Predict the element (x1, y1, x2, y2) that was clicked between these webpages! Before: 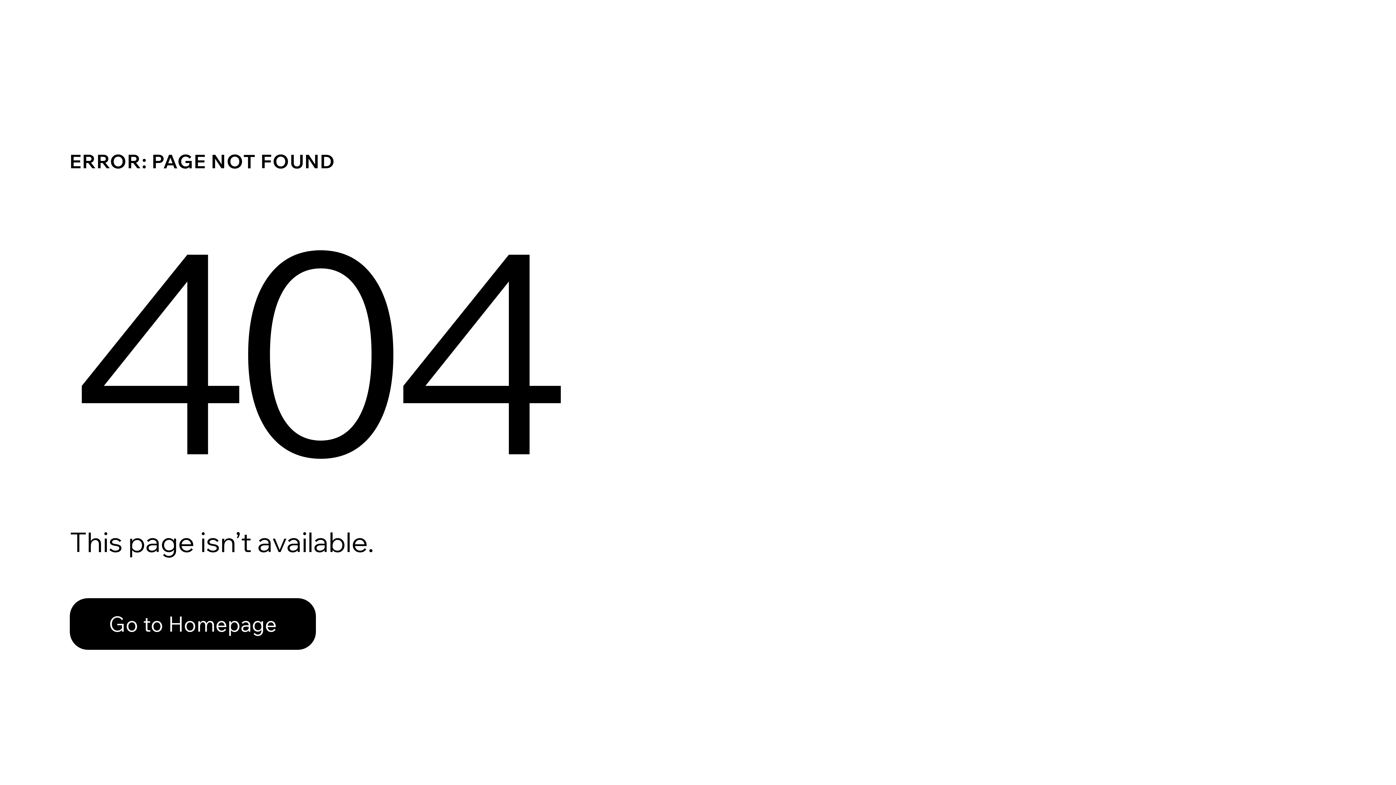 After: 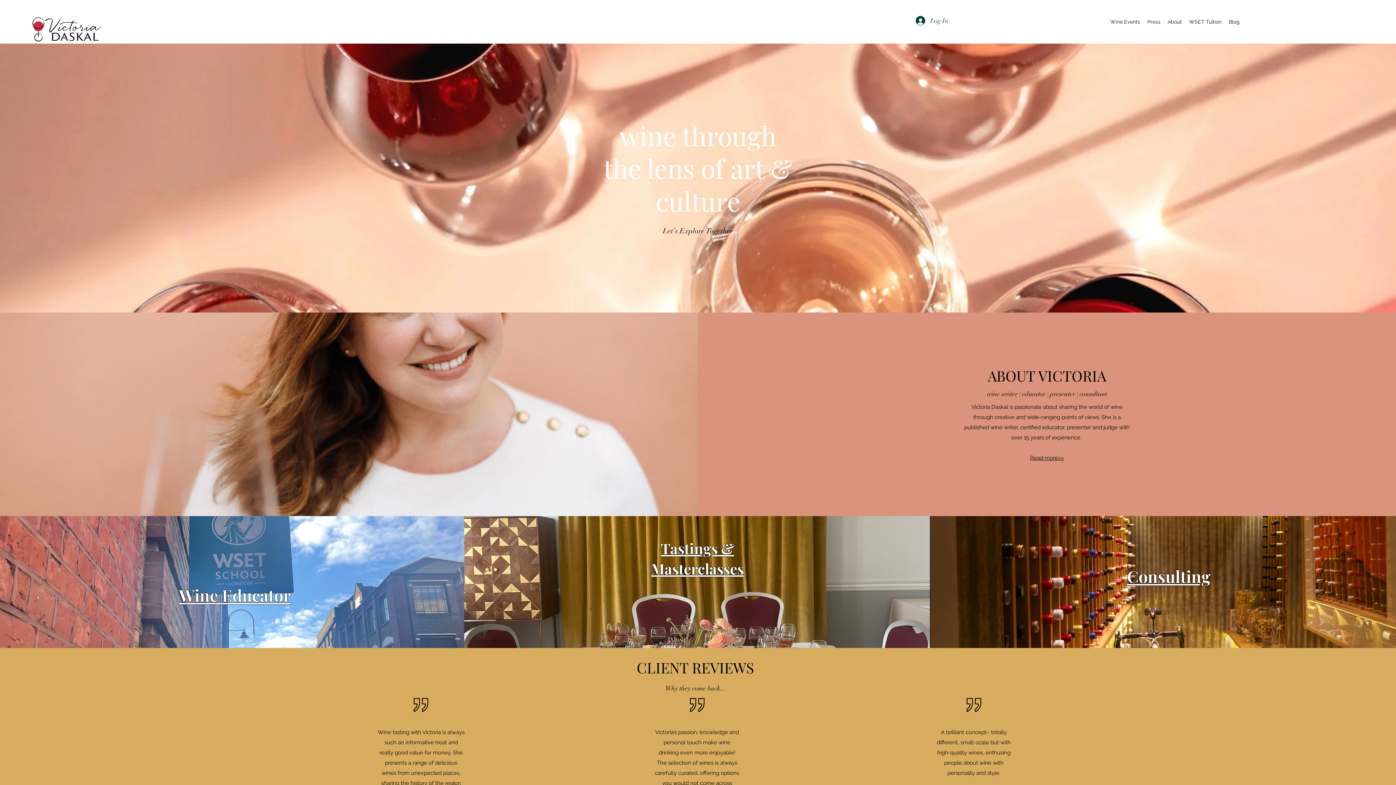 Action: bbox: (69, 582, 768, 659) label: Go to Homepage